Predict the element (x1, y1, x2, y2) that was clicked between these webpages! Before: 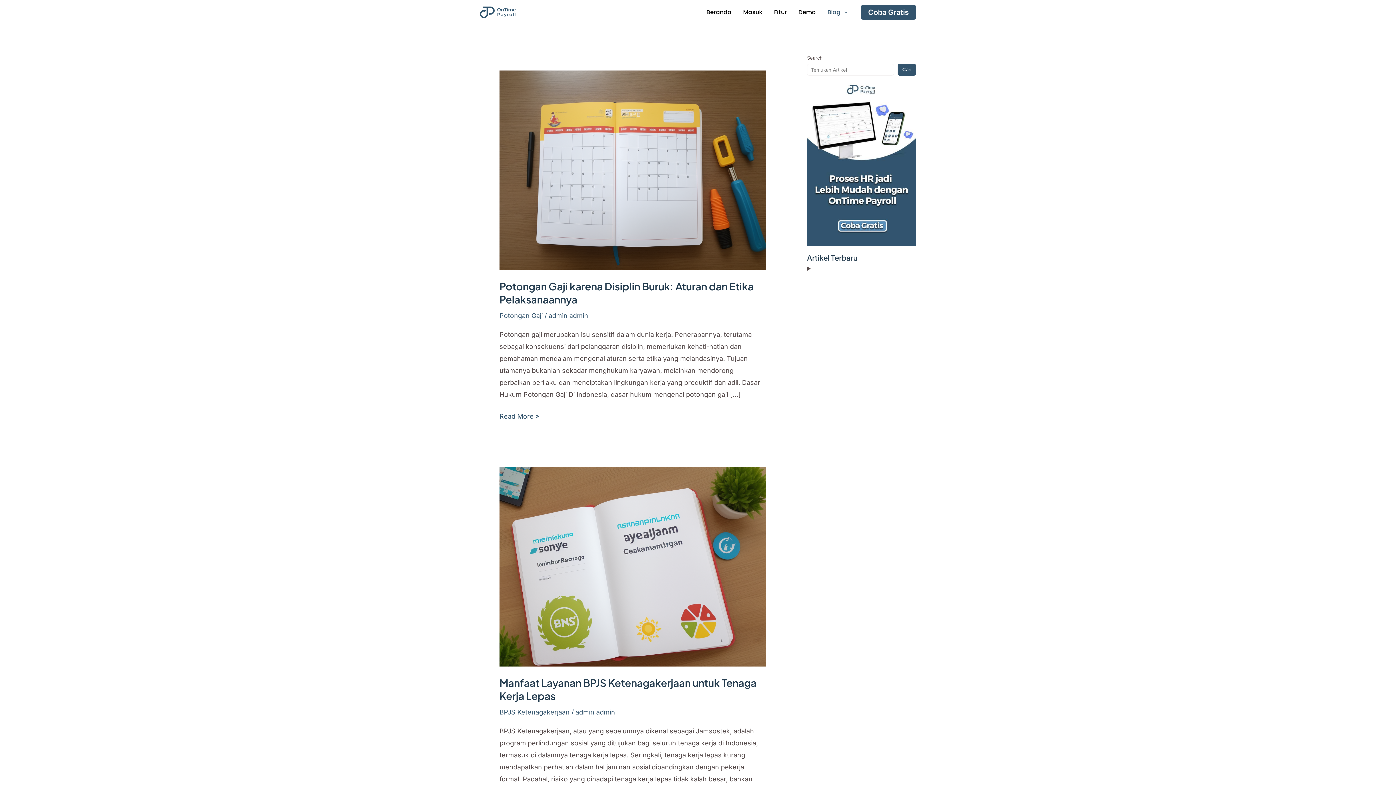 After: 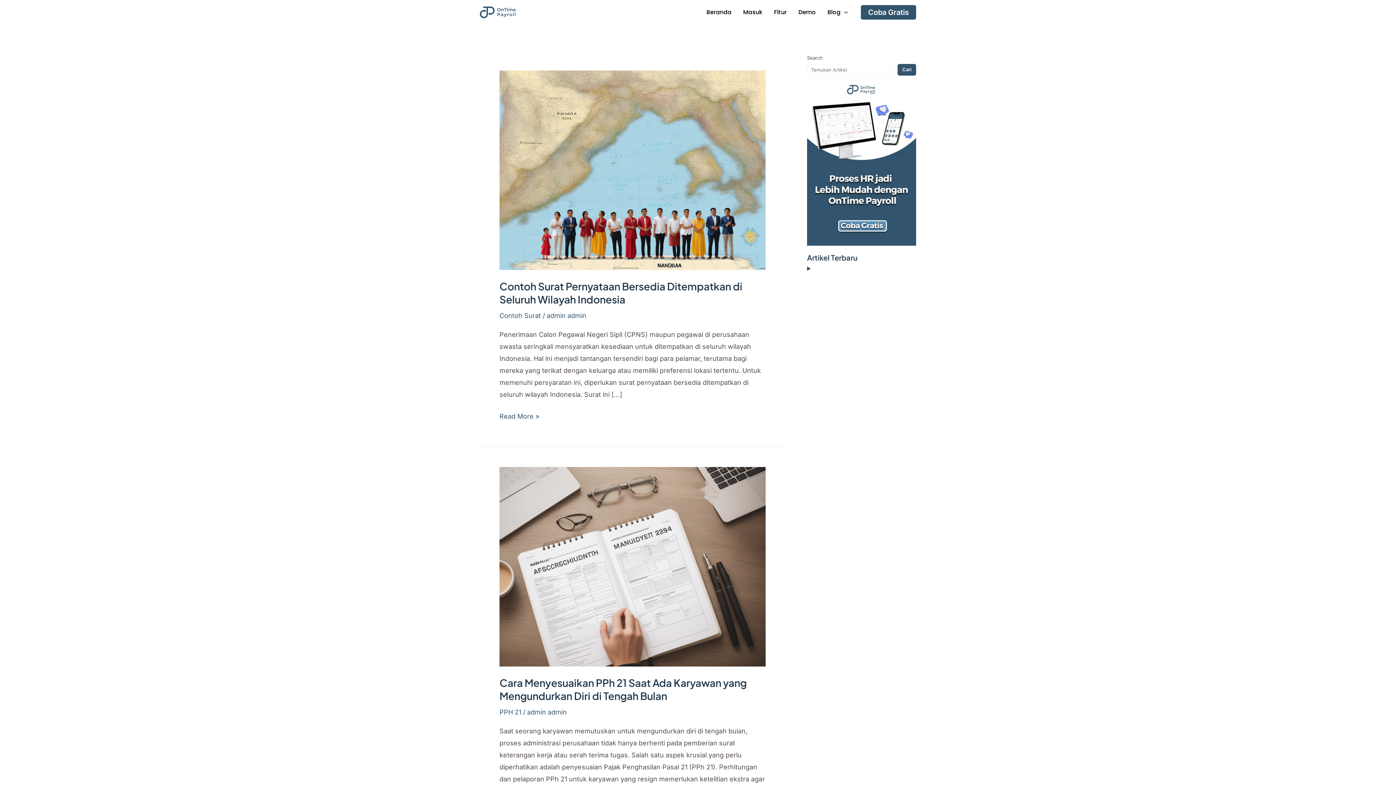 Action: bbox: (575, 708, 615, 716) label: admin admin